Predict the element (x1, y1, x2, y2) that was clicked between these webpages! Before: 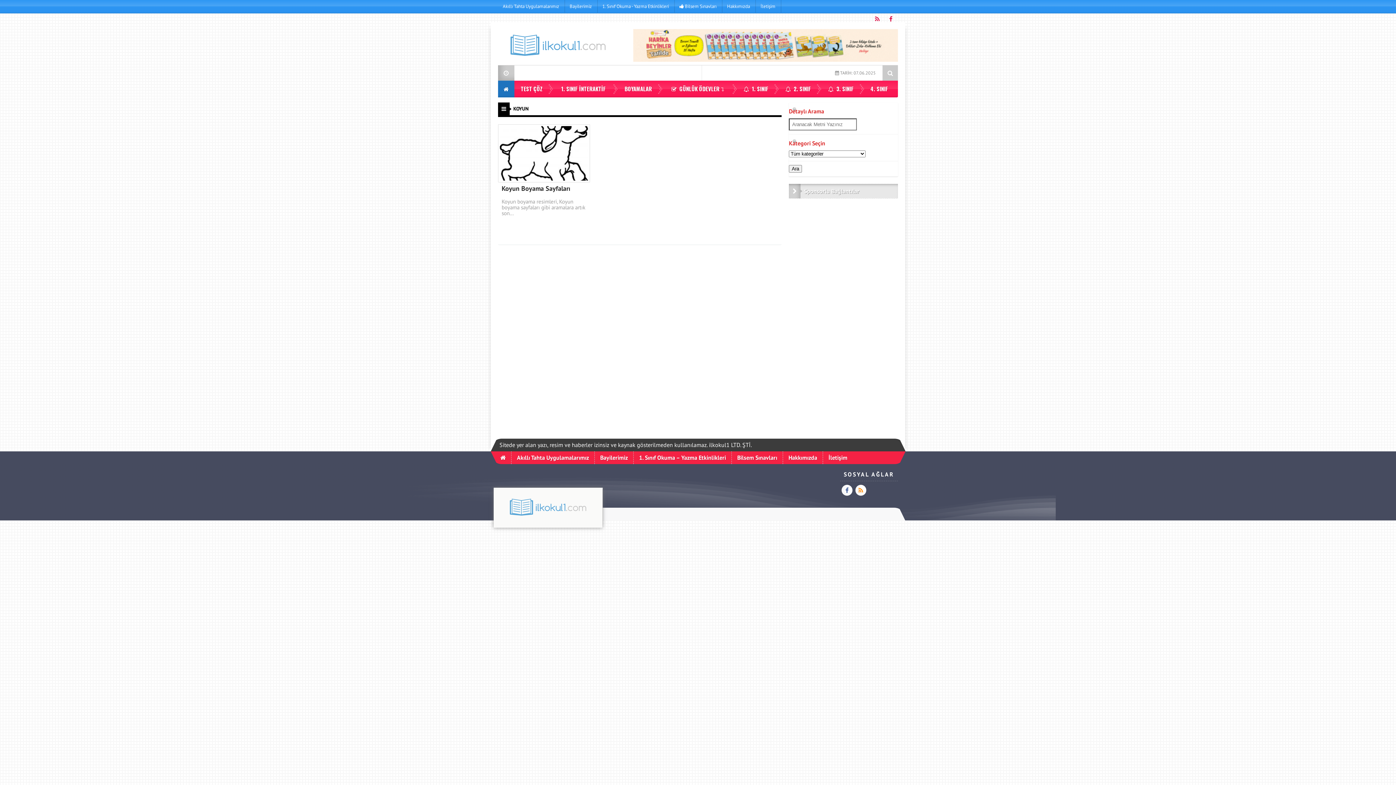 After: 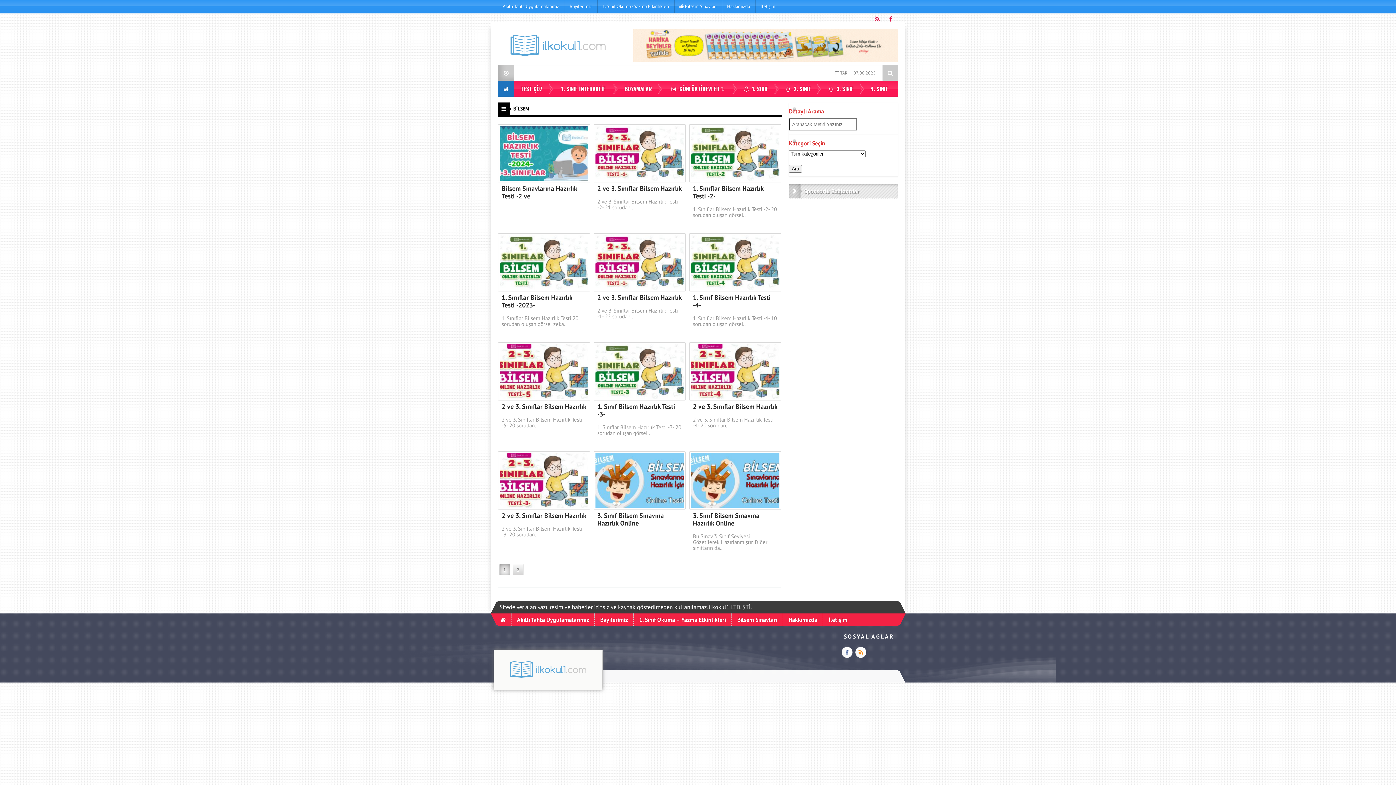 Action: label: Bilsem Sınavları bbox: (737, 454, 777, 461)